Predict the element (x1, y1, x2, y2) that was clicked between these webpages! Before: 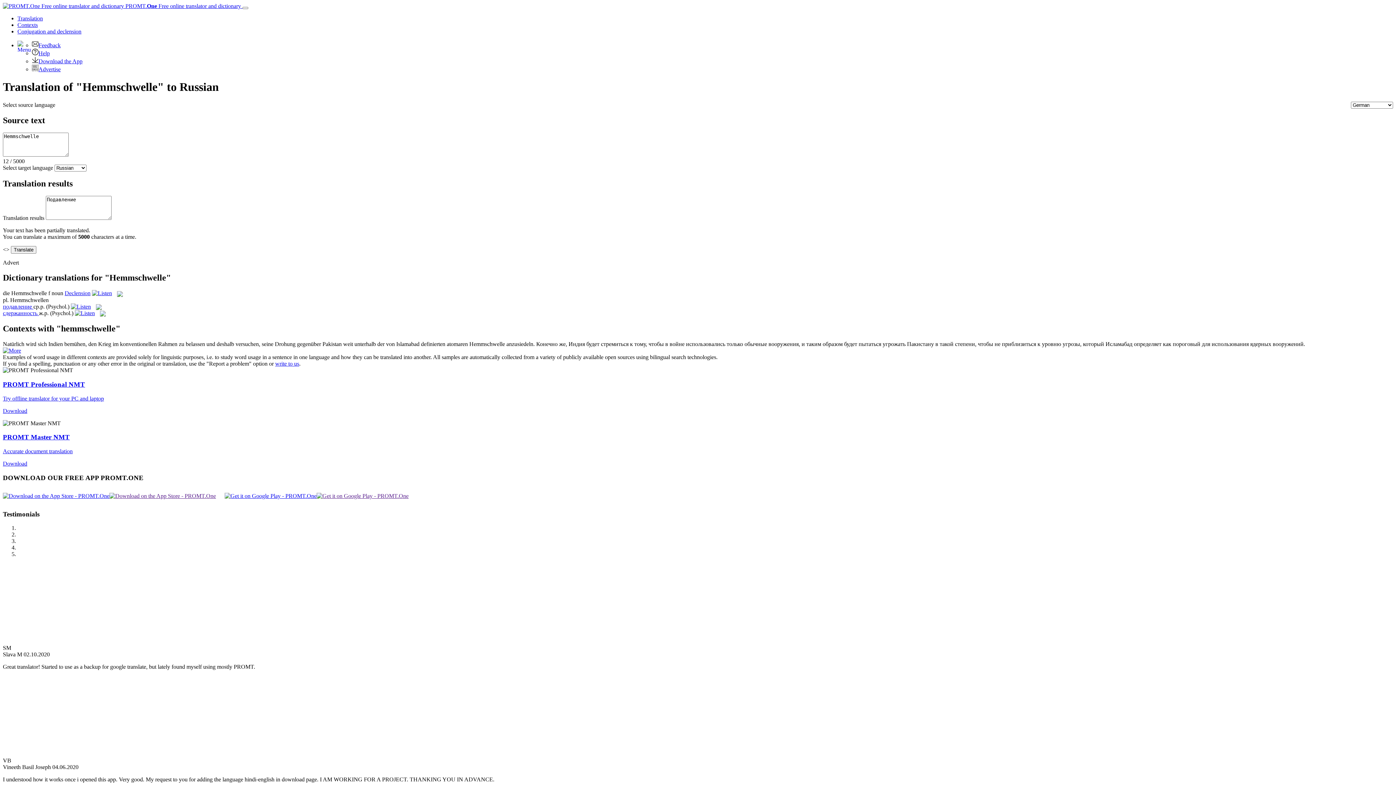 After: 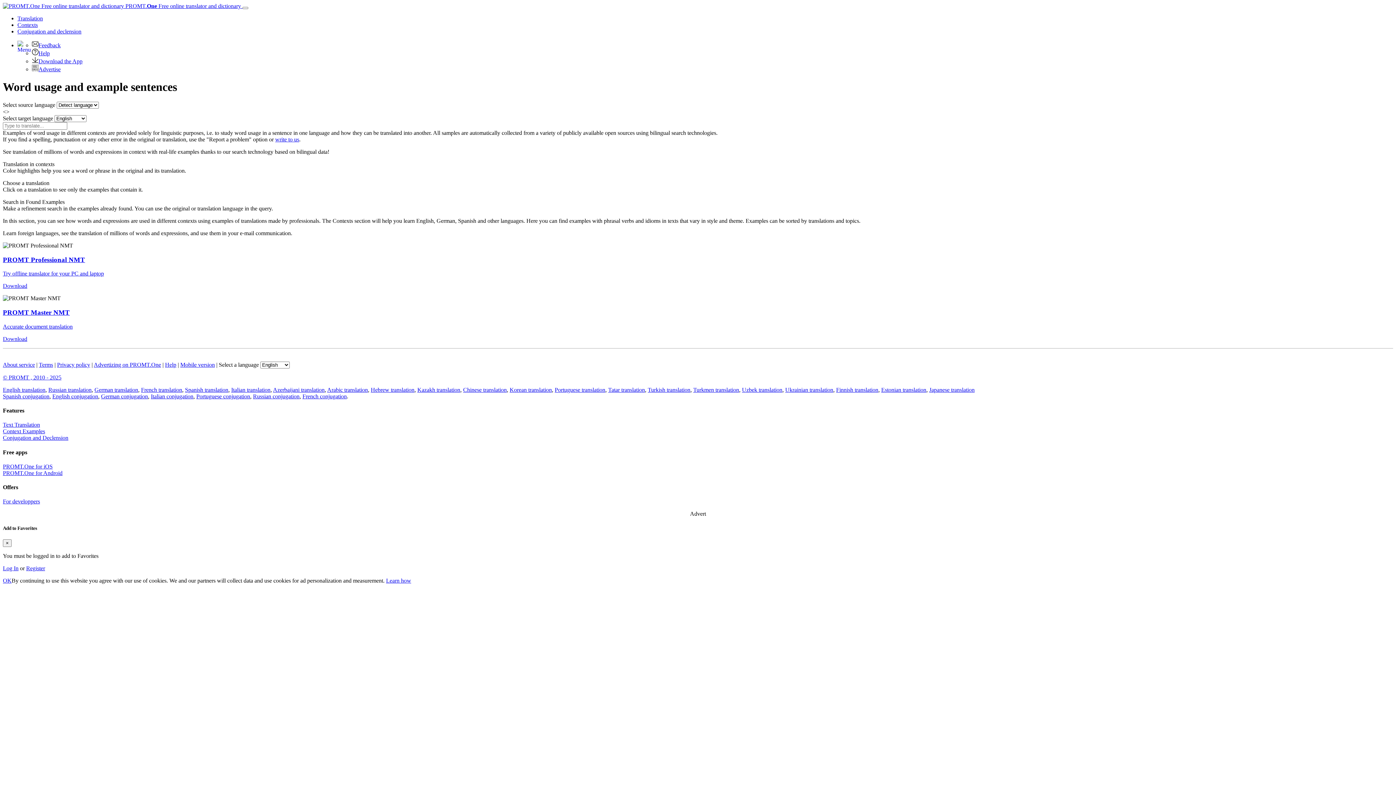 Action: bbox: (17, 21, 37, 28) label: Contexts